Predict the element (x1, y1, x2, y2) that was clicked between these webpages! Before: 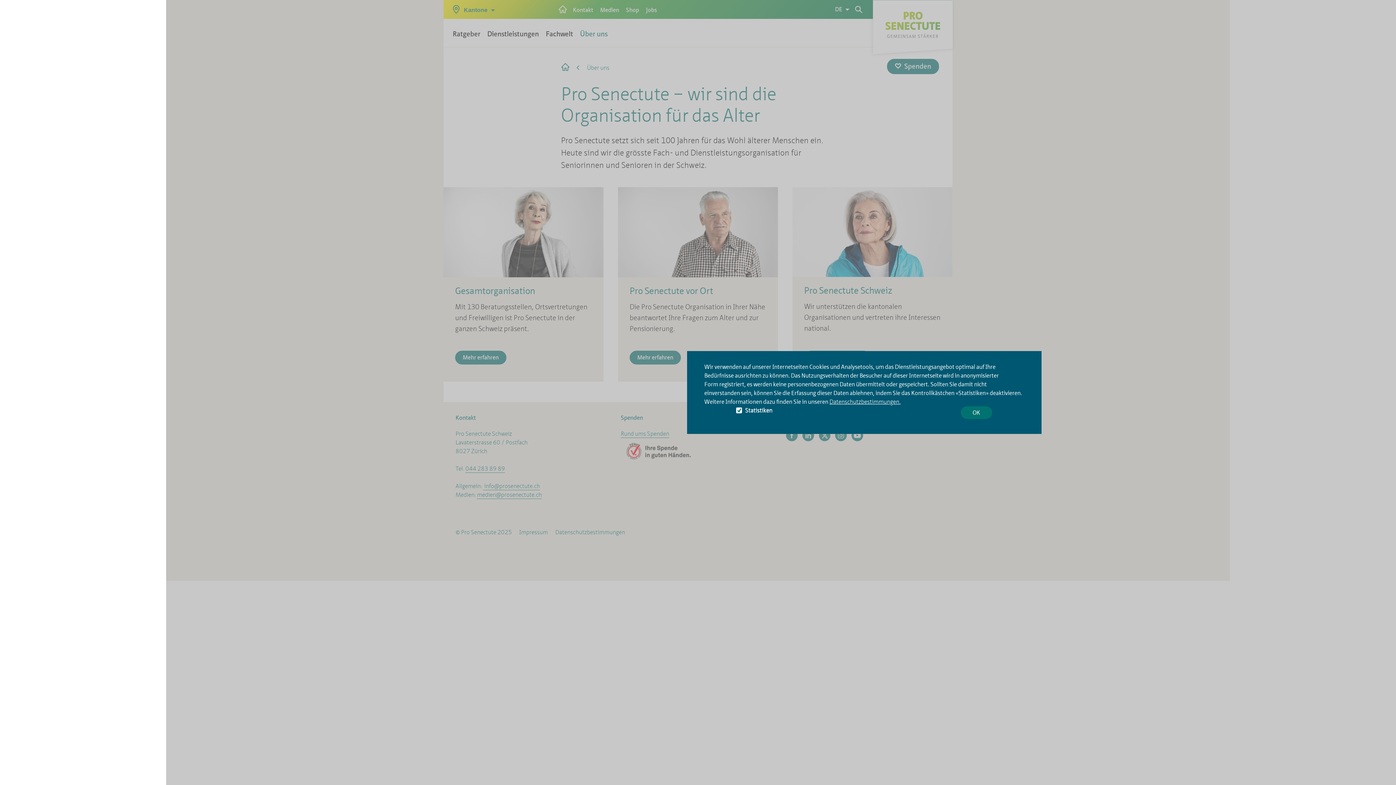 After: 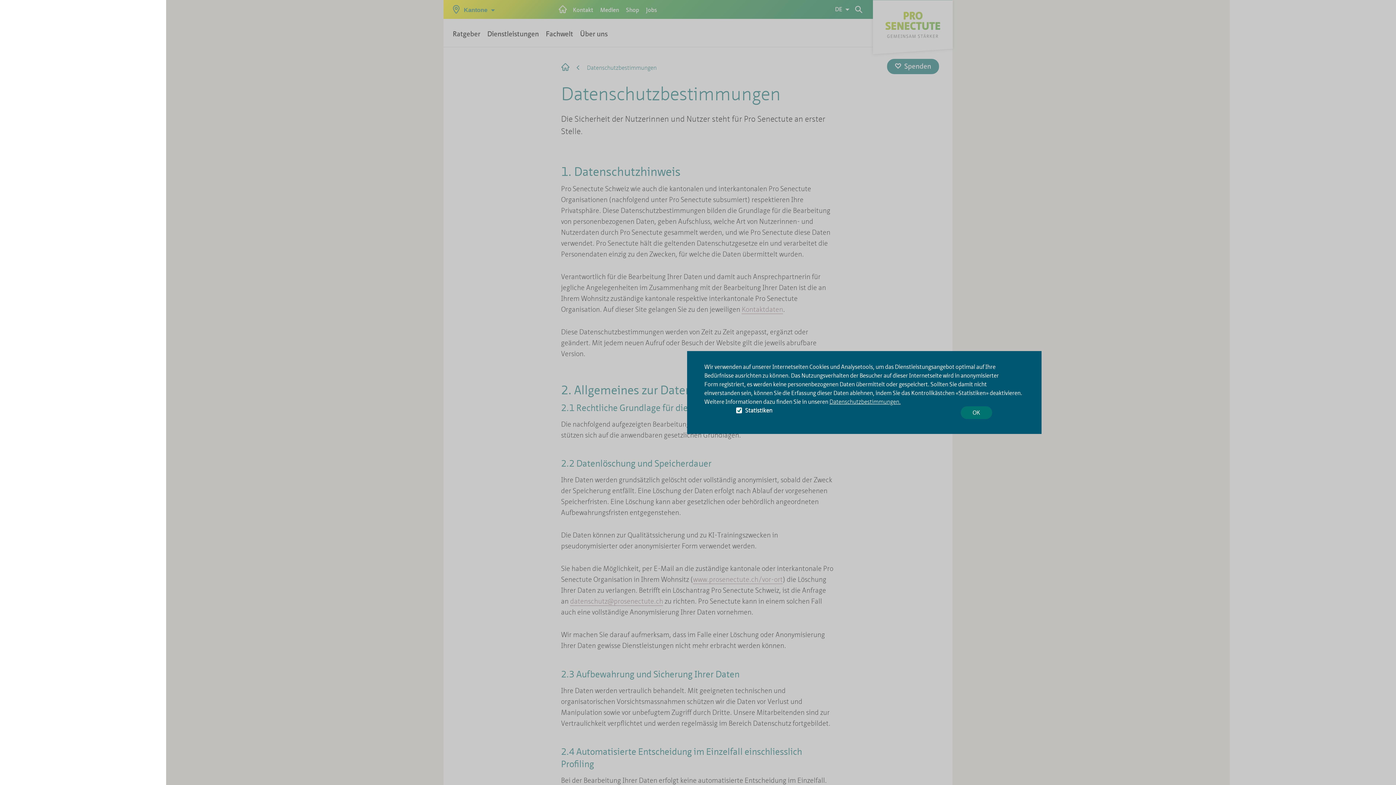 Action: label: Datenschutzbestimmungen. bbox: (829, 398, 900, 405)